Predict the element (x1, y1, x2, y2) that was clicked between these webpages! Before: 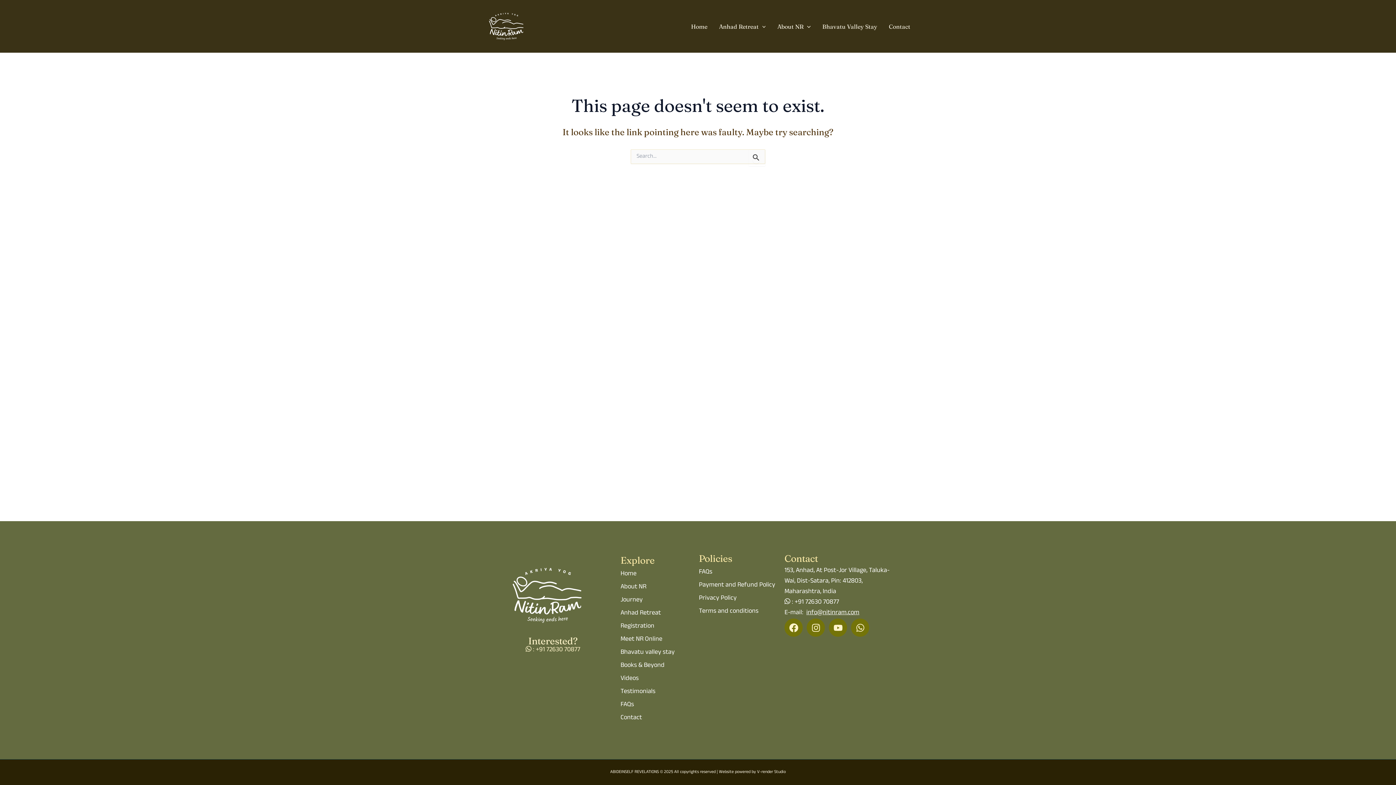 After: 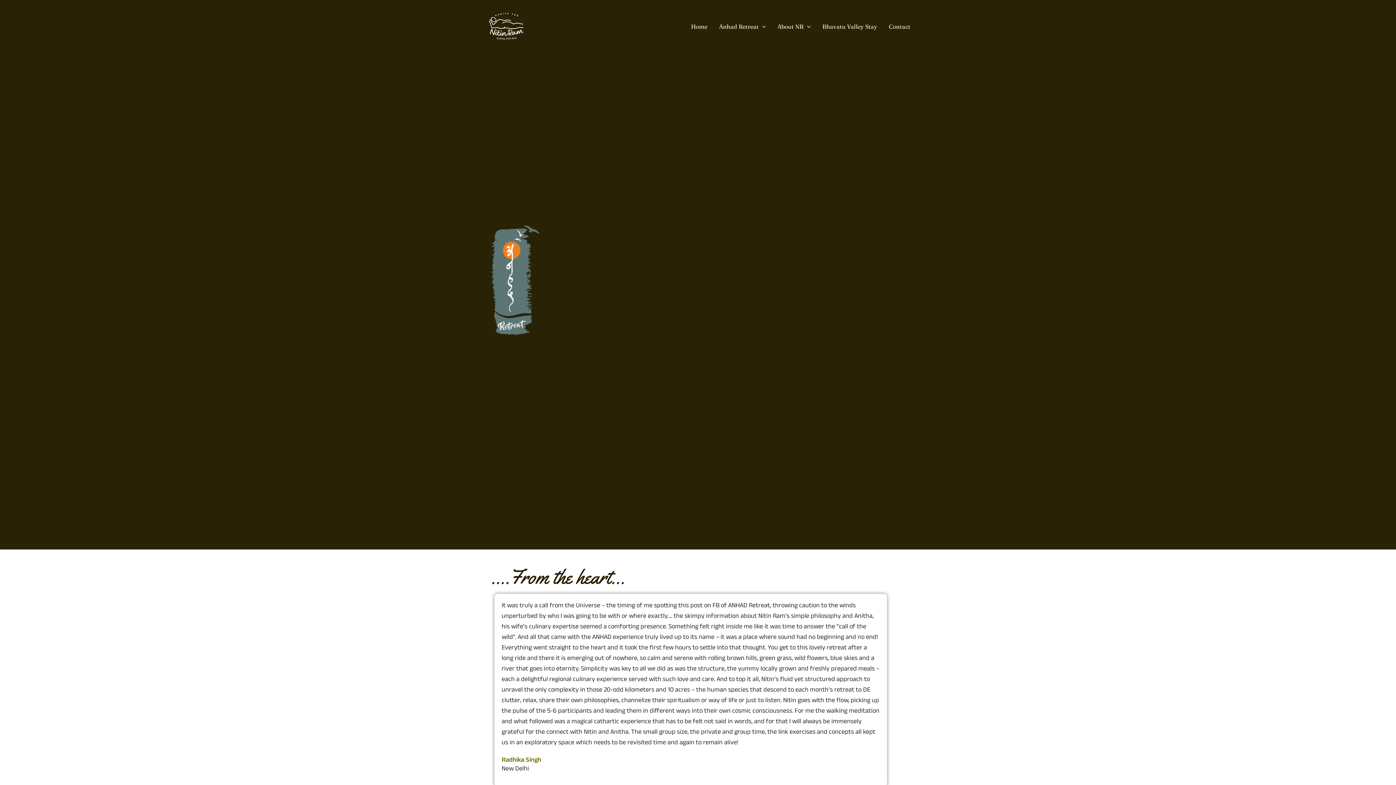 Action: bbox: (620, 685, 697, 698) label: Testimonials